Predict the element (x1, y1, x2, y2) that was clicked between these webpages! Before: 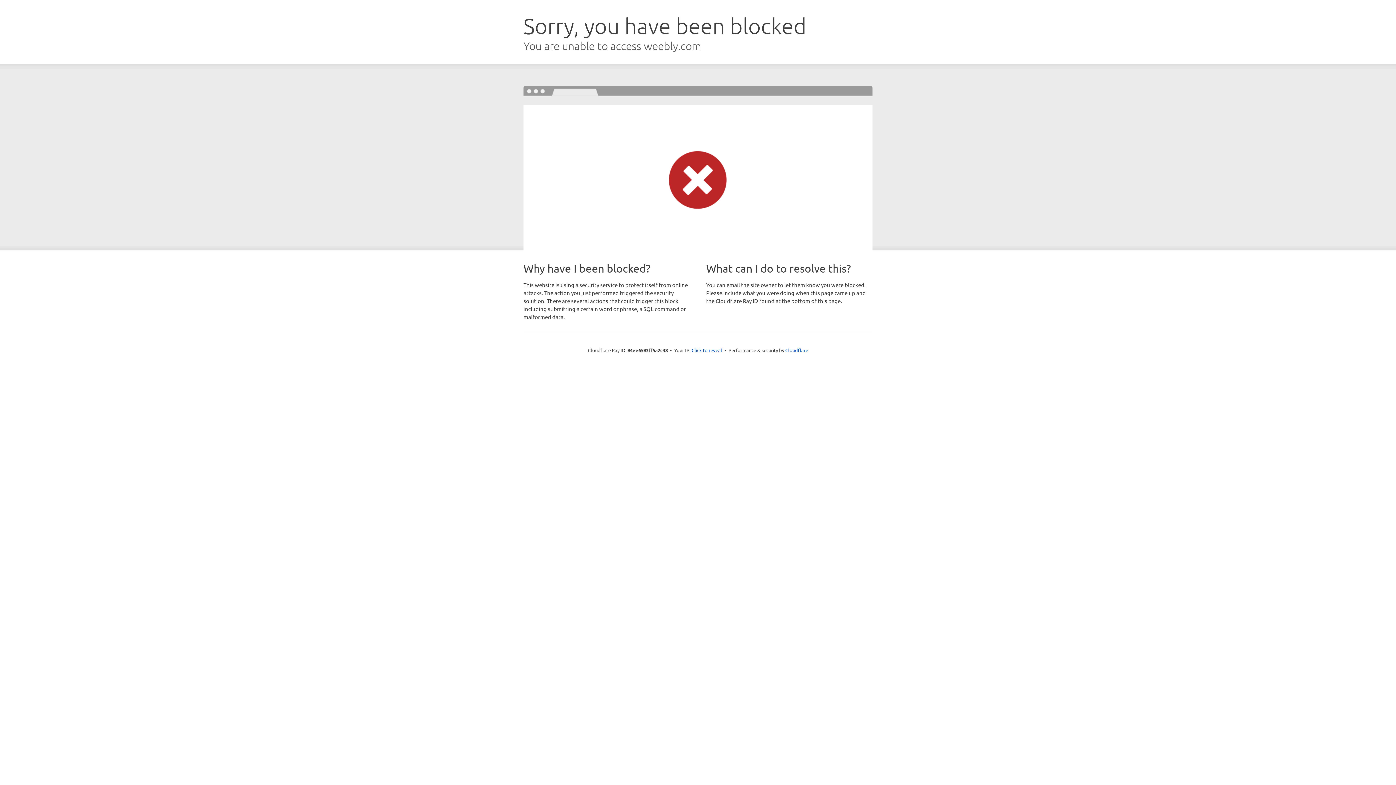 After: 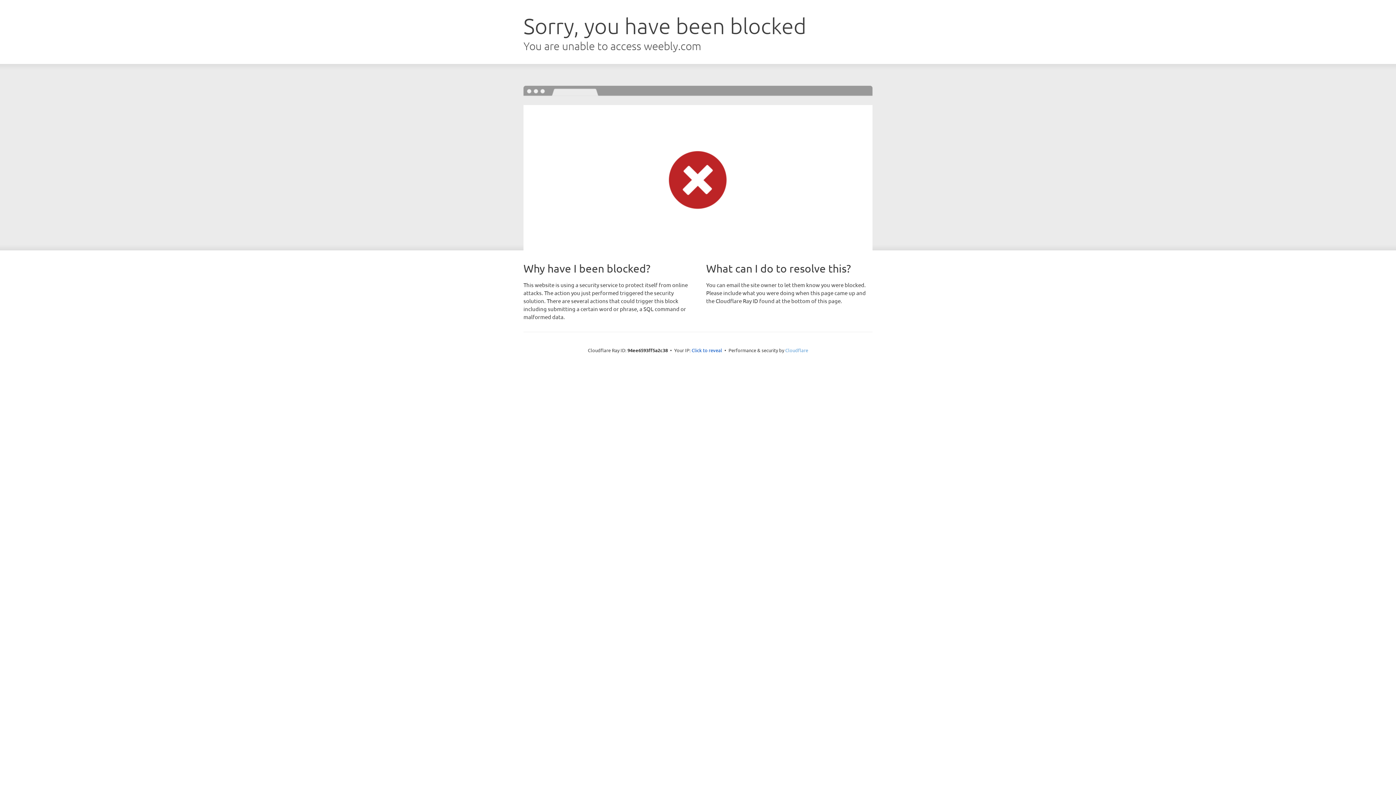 Action: bbox: (785, 347, 808, 353) label: Cloudflare